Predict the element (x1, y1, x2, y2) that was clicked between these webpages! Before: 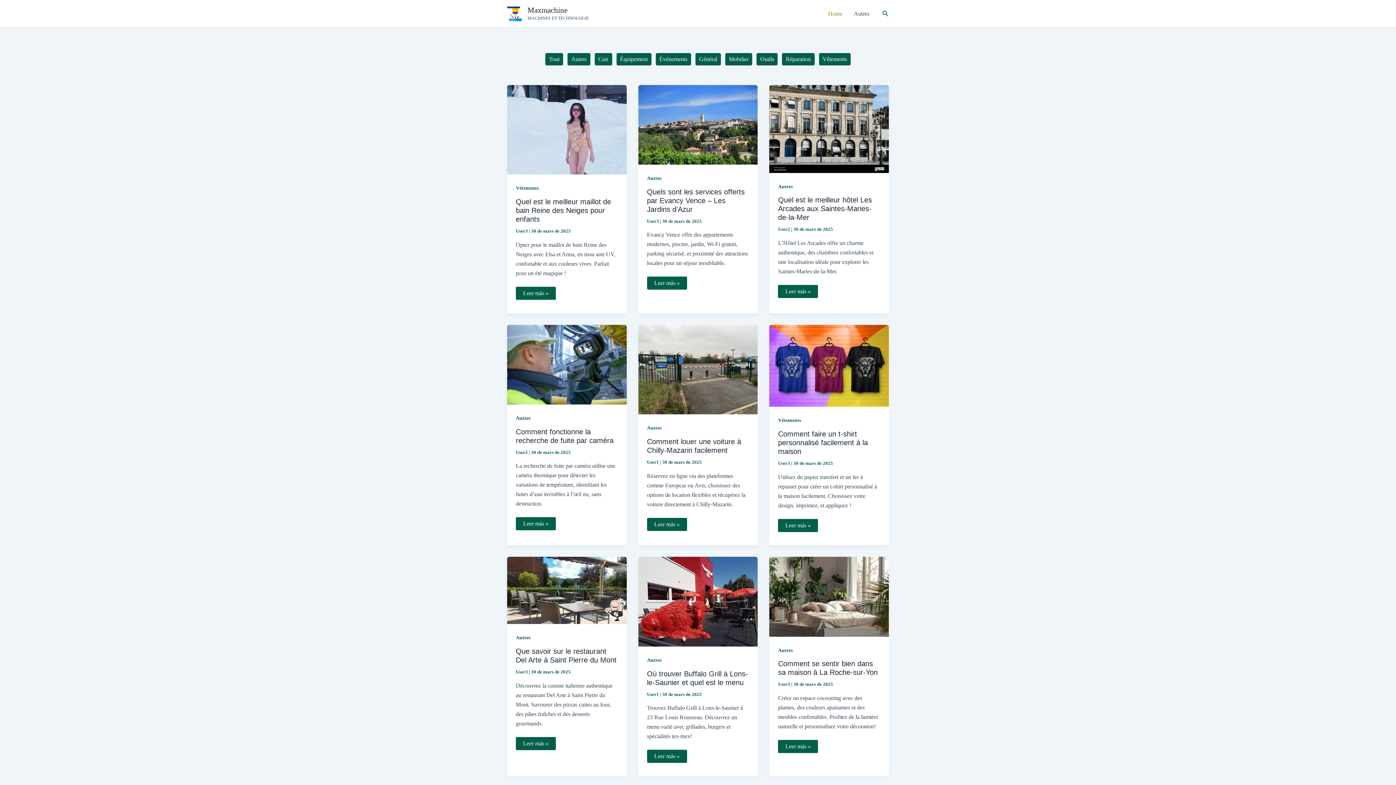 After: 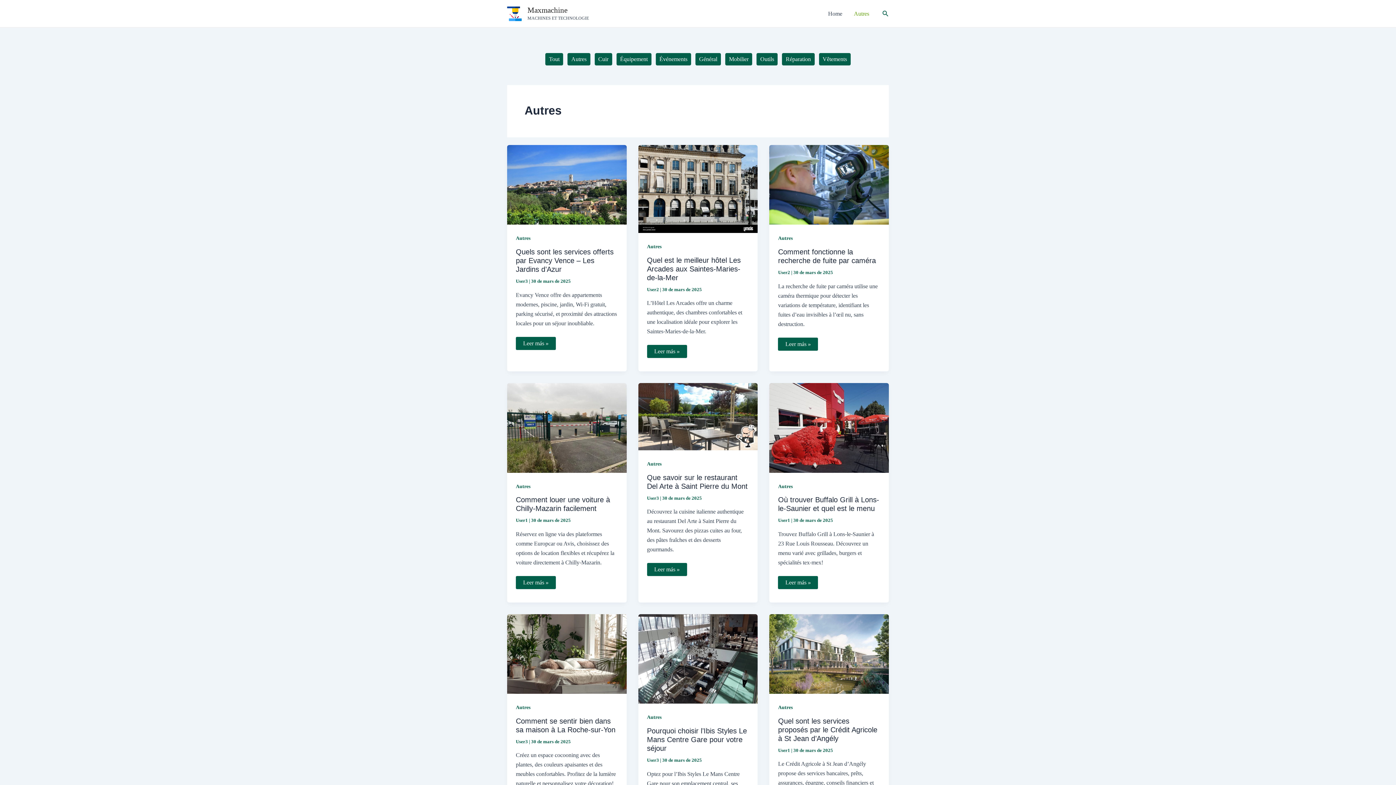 Action: bbox: (647, 175, 661, 181) label: Autres